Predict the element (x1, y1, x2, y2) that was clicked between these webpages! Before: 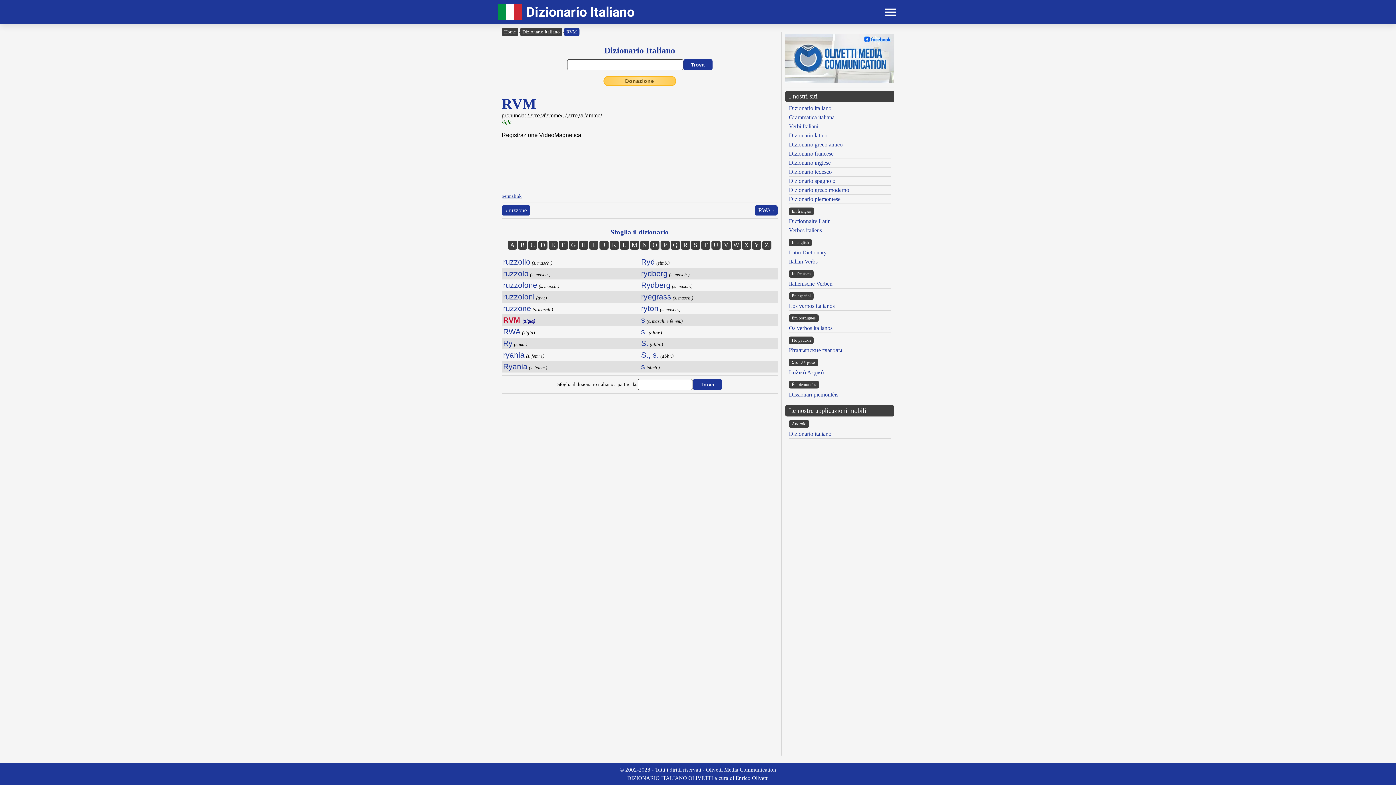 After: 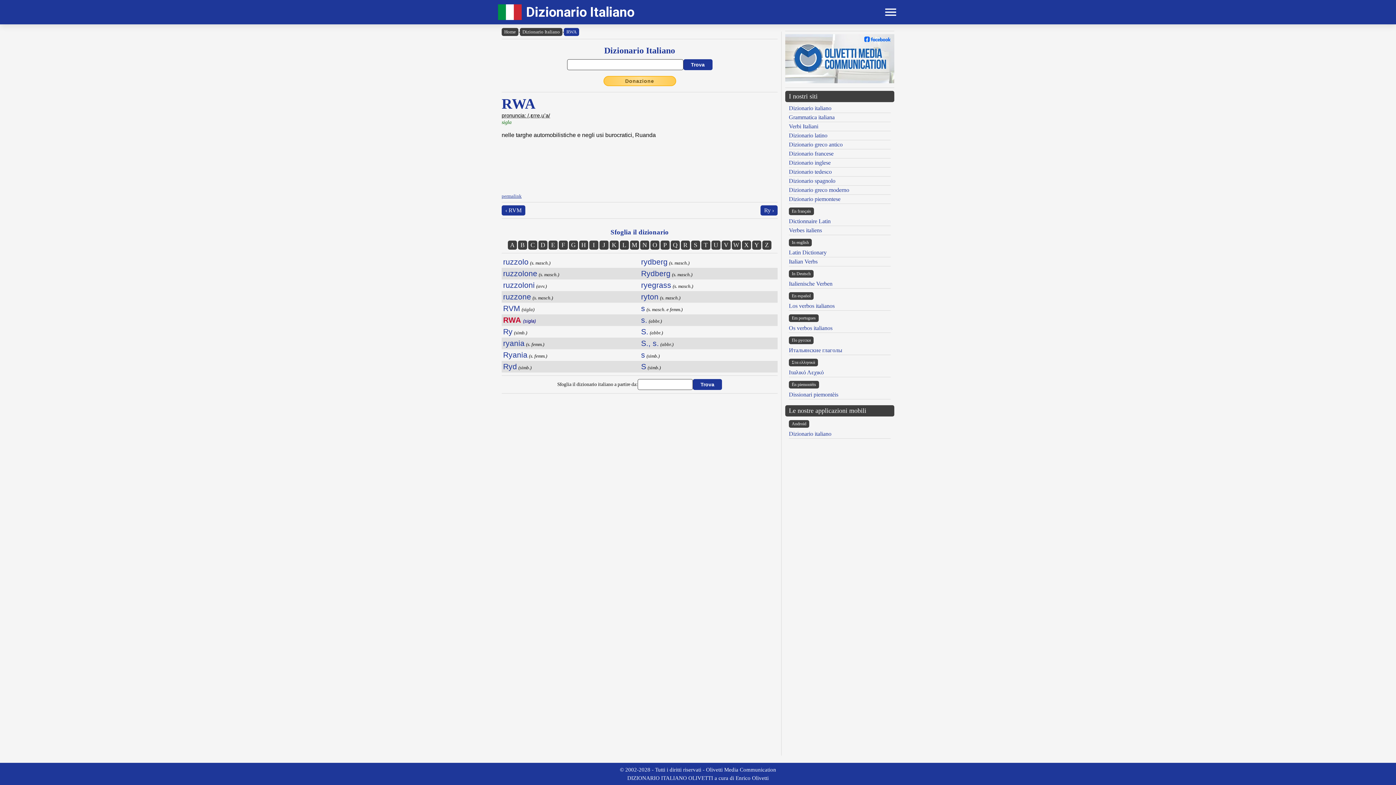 Action: bbox: (754, 205, 777, 215) label: RWA ›